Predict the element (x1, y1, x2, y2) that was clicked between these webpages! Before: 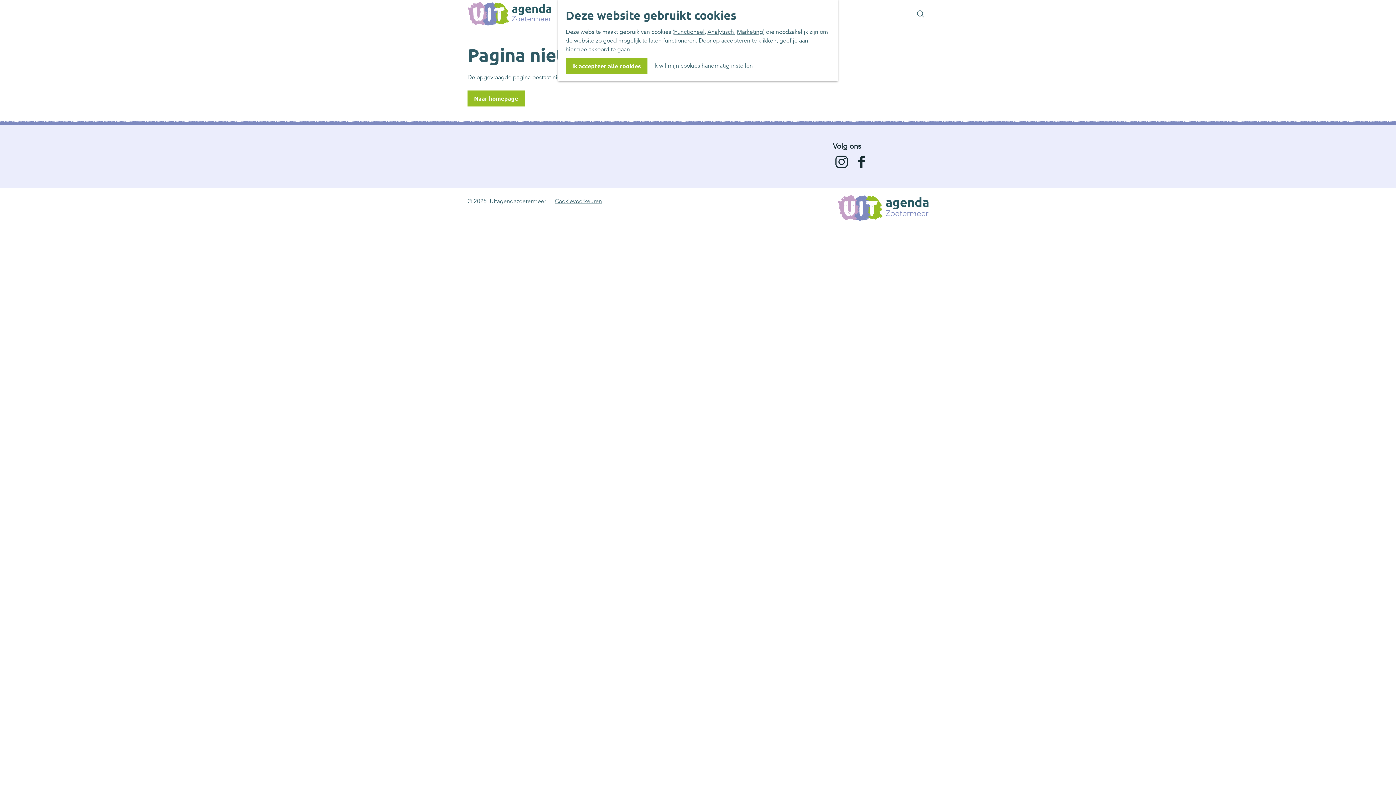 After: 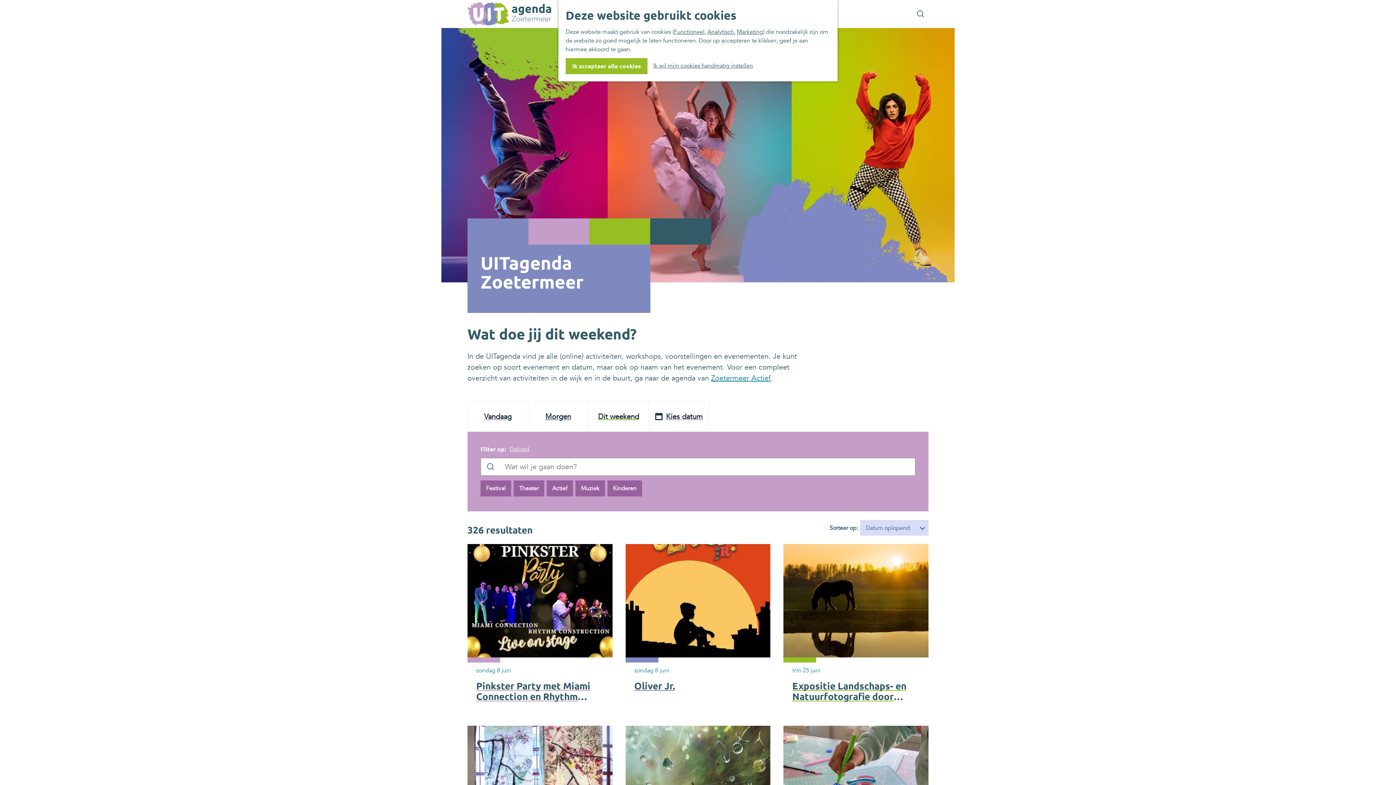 Action: label: Ga naar de homepage van Uitagendazoetermeer bbox: (467, 2, 568, 25)